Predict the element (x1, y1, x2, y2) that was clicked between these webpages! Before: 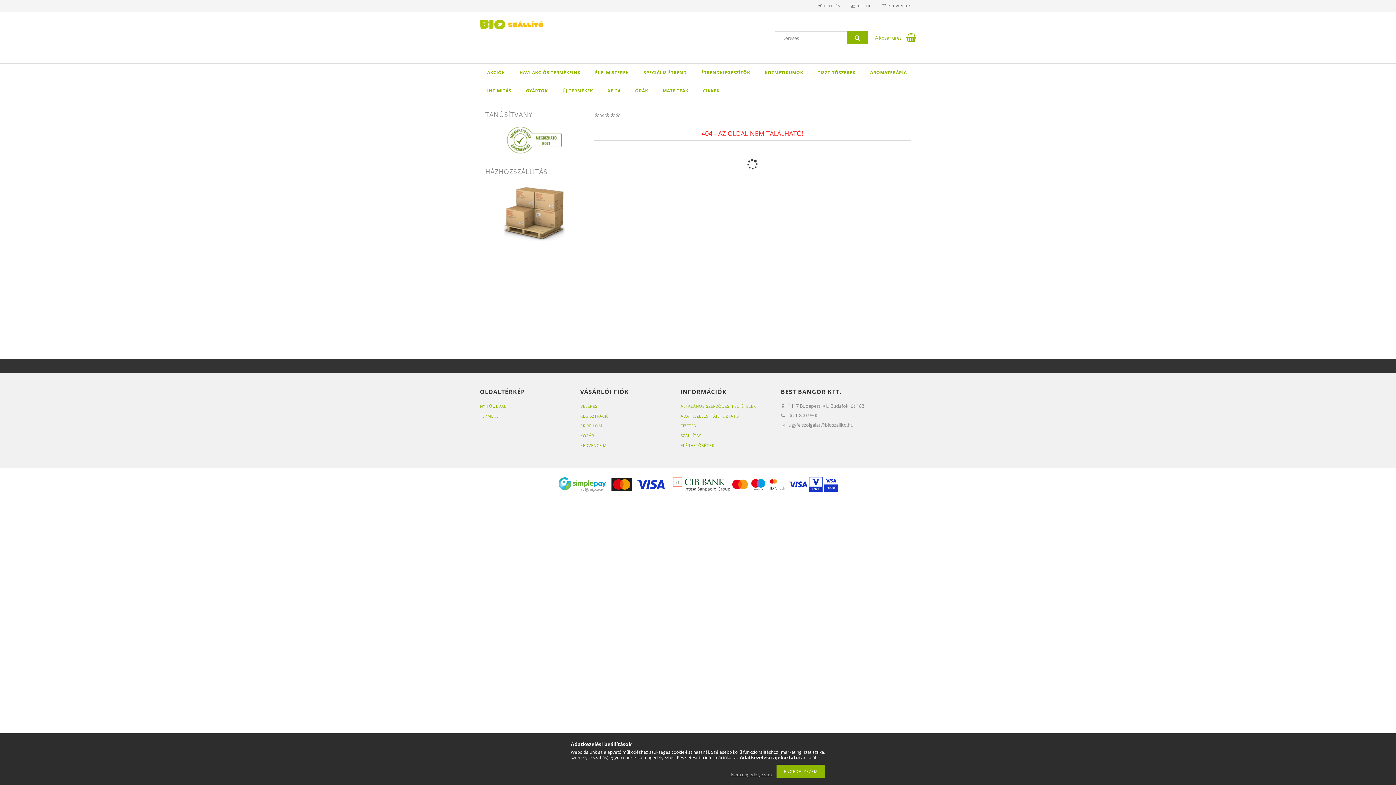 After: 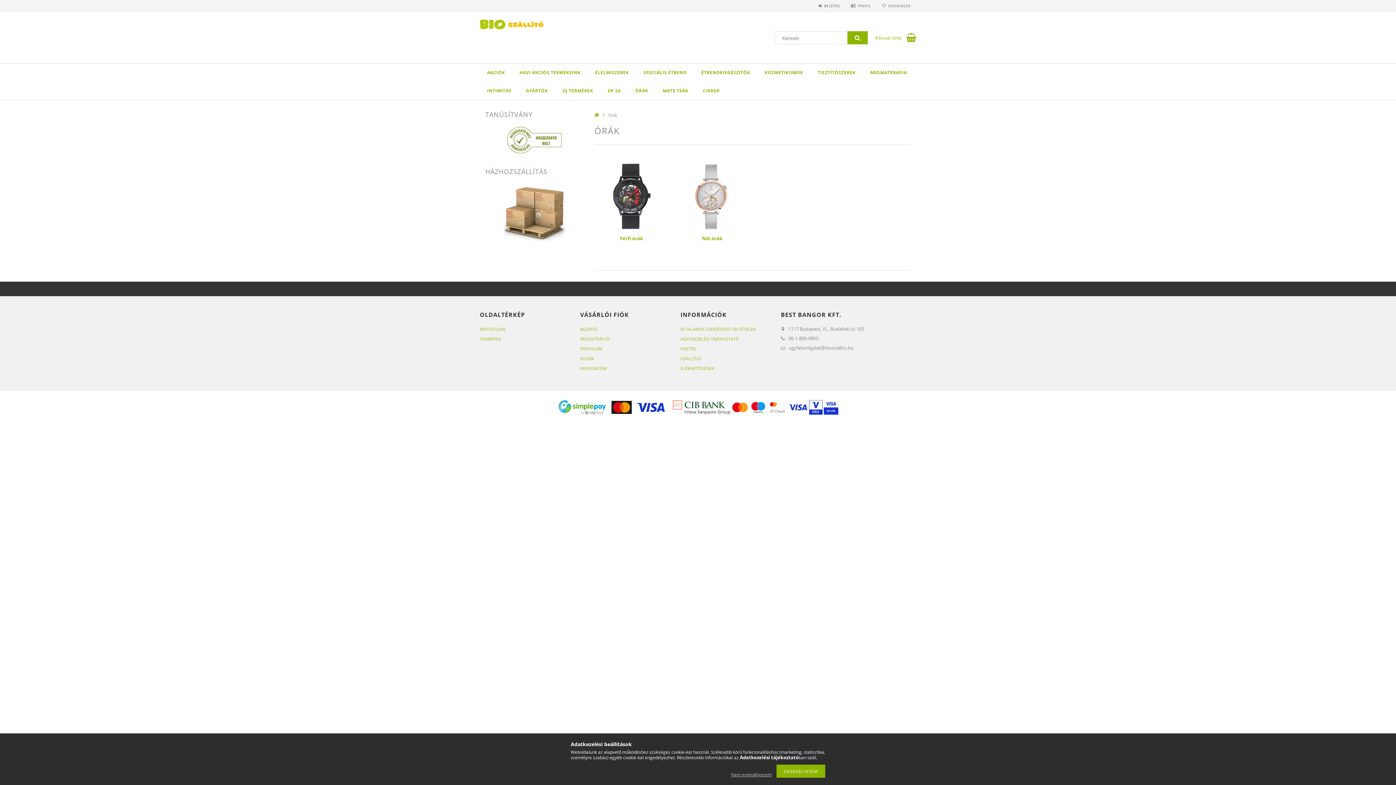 Action: bbox: (628, 81, 655, 100) label: ÓRÁK